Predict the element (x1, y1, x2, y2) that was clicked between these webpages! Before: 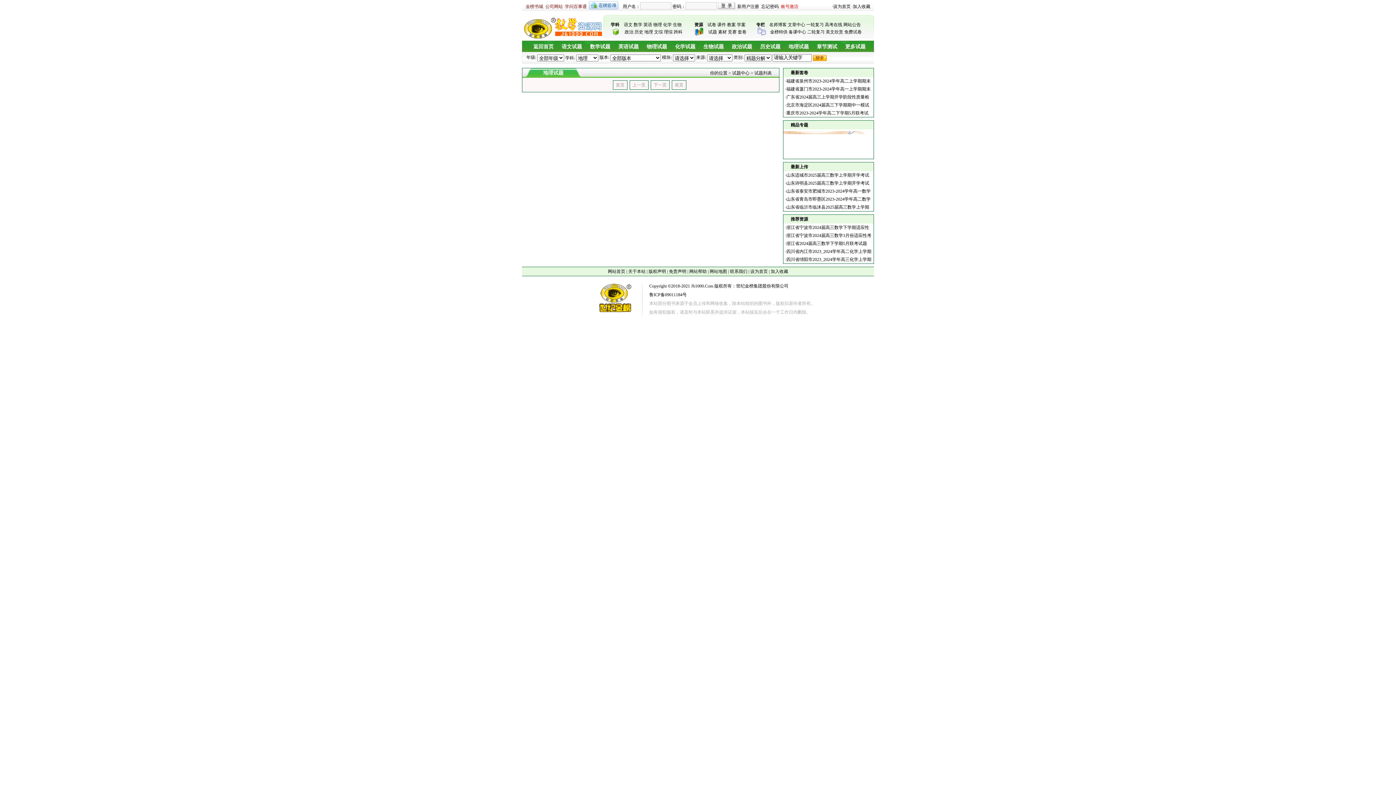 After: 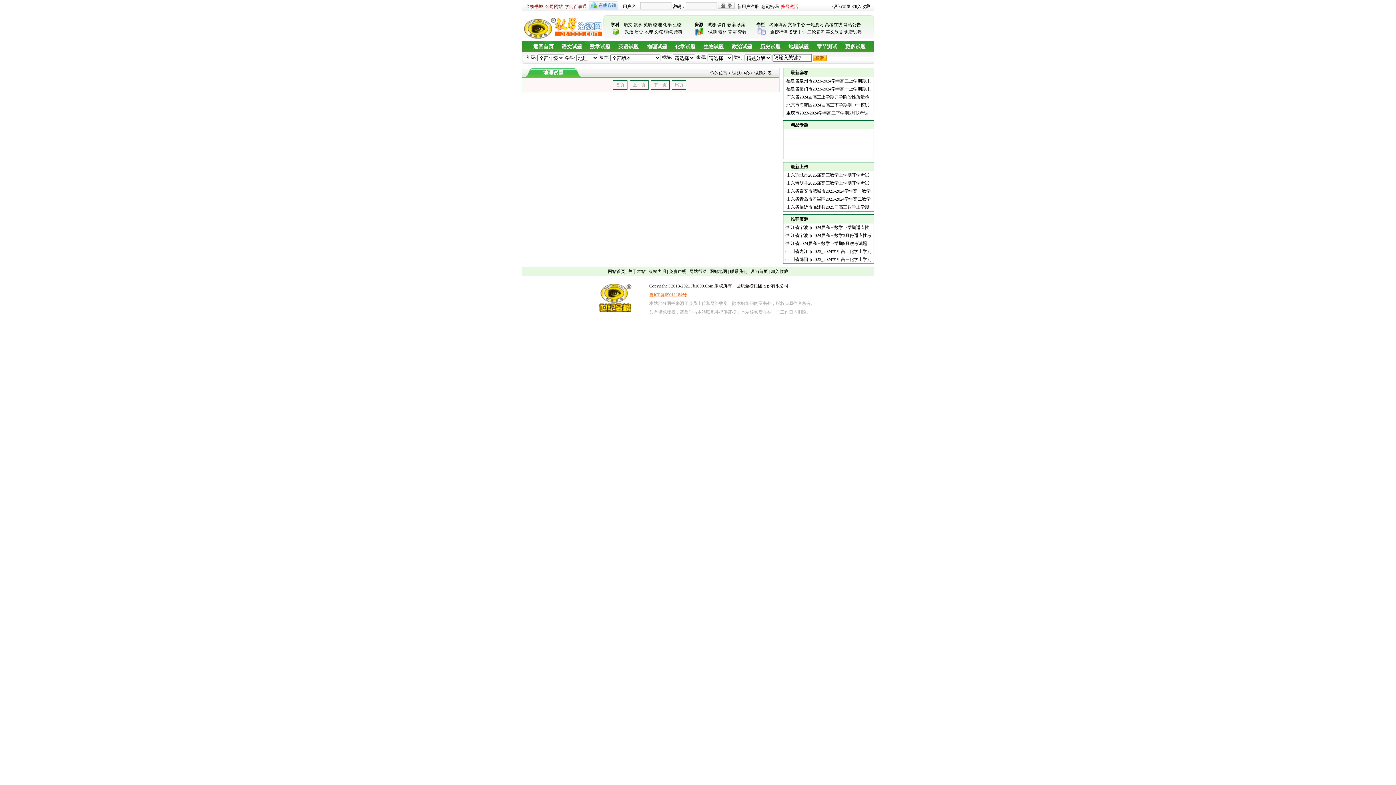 Action: bbox: (649, 292, 686, 297) label: 鲁ICP备09011184号